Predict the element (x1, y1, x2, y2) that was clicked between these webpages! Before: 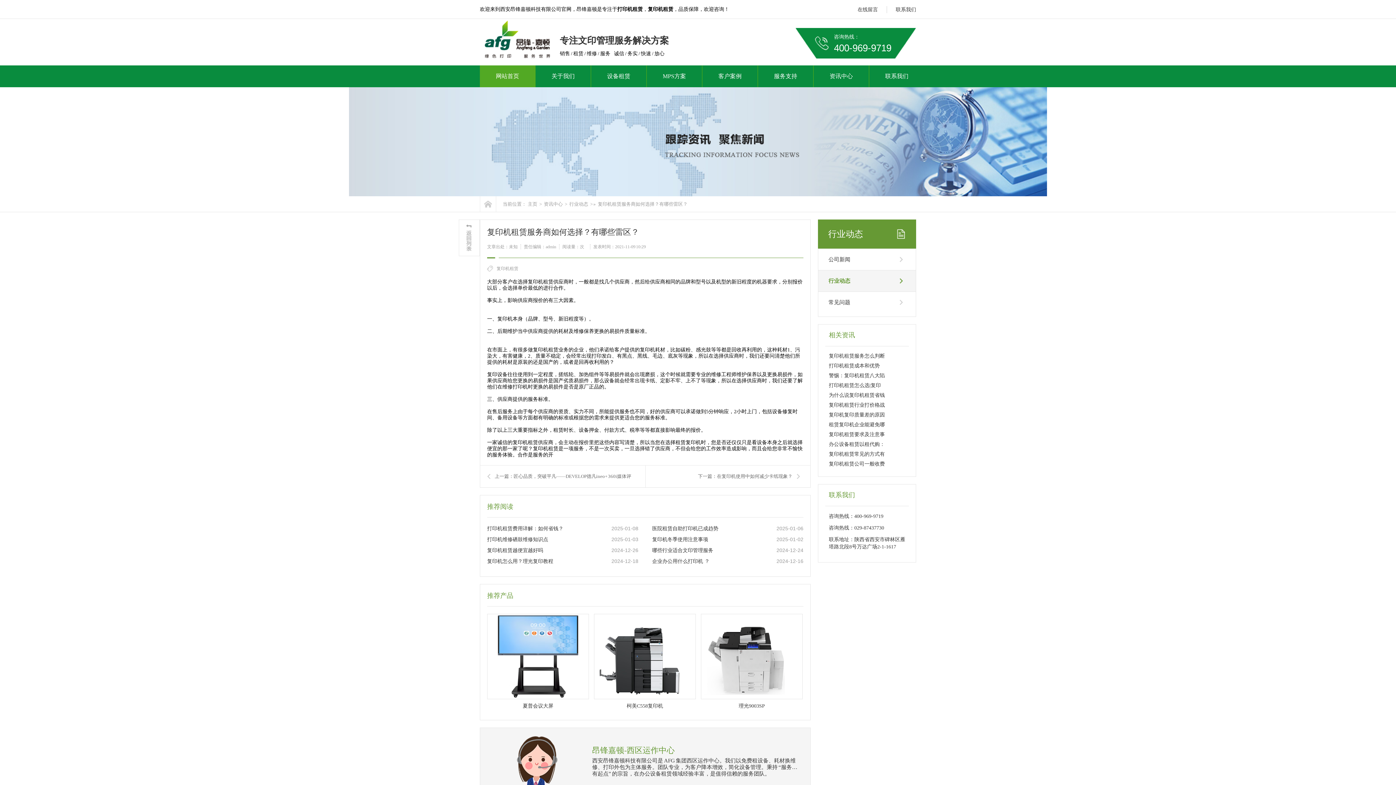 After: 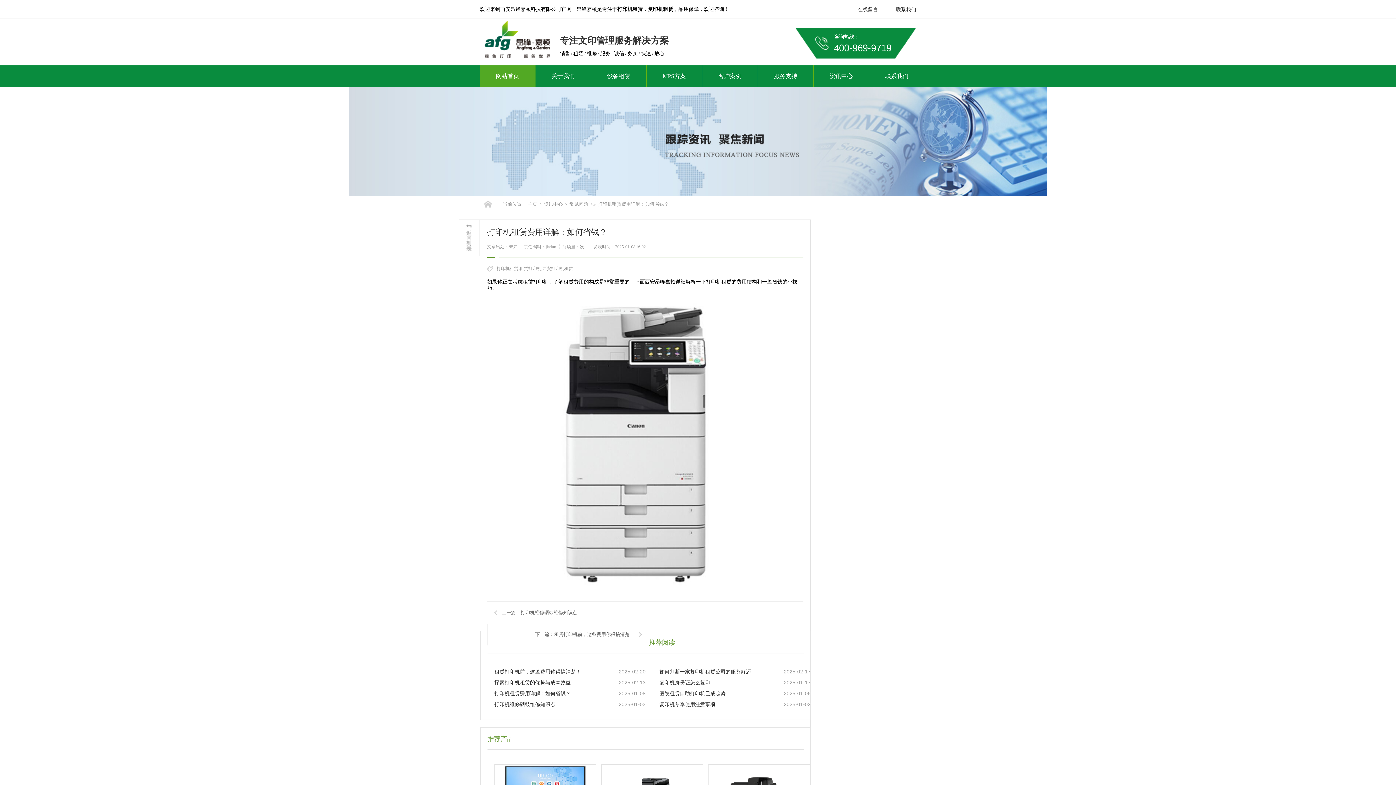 Action: label: 打印机租赁费用详解：如何省钱？ bbox: (487, 525, 597, 532)